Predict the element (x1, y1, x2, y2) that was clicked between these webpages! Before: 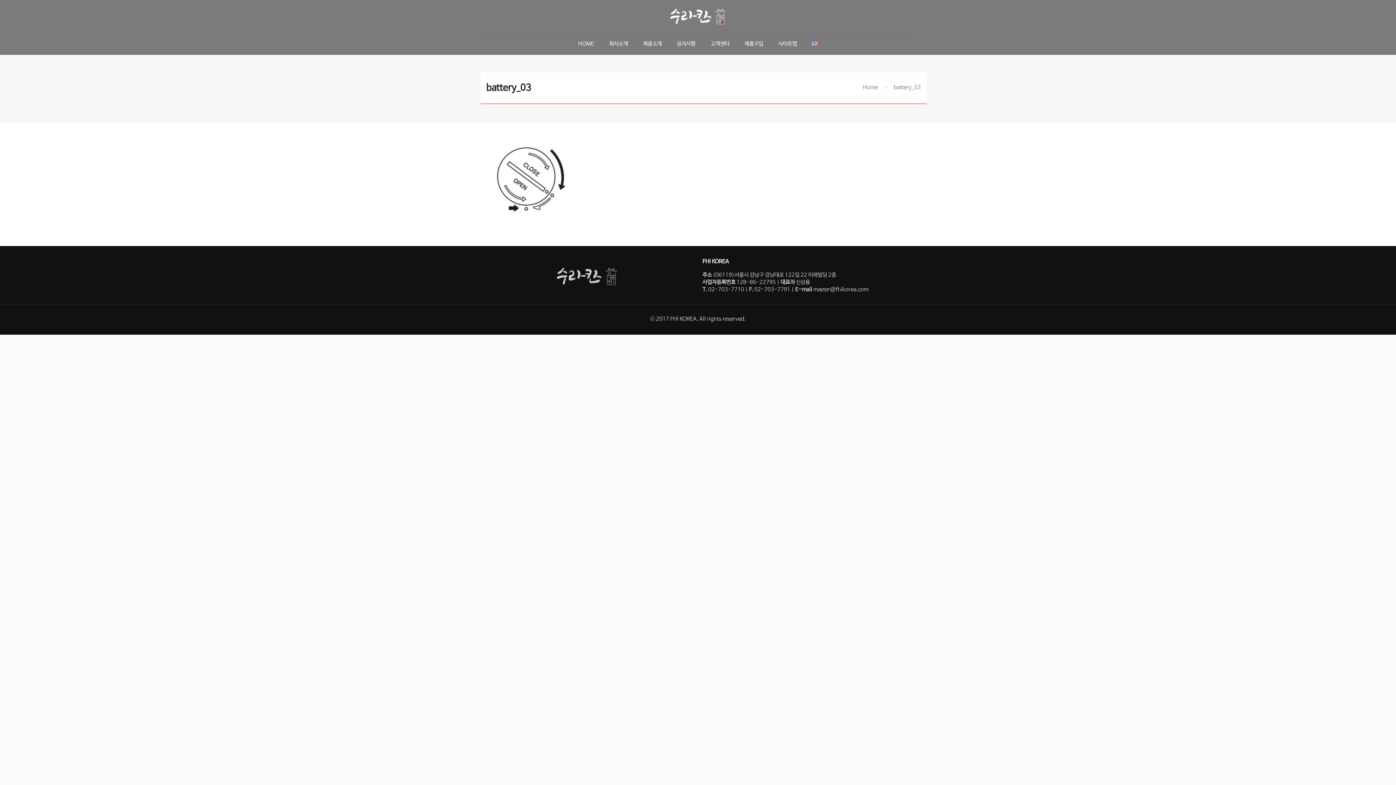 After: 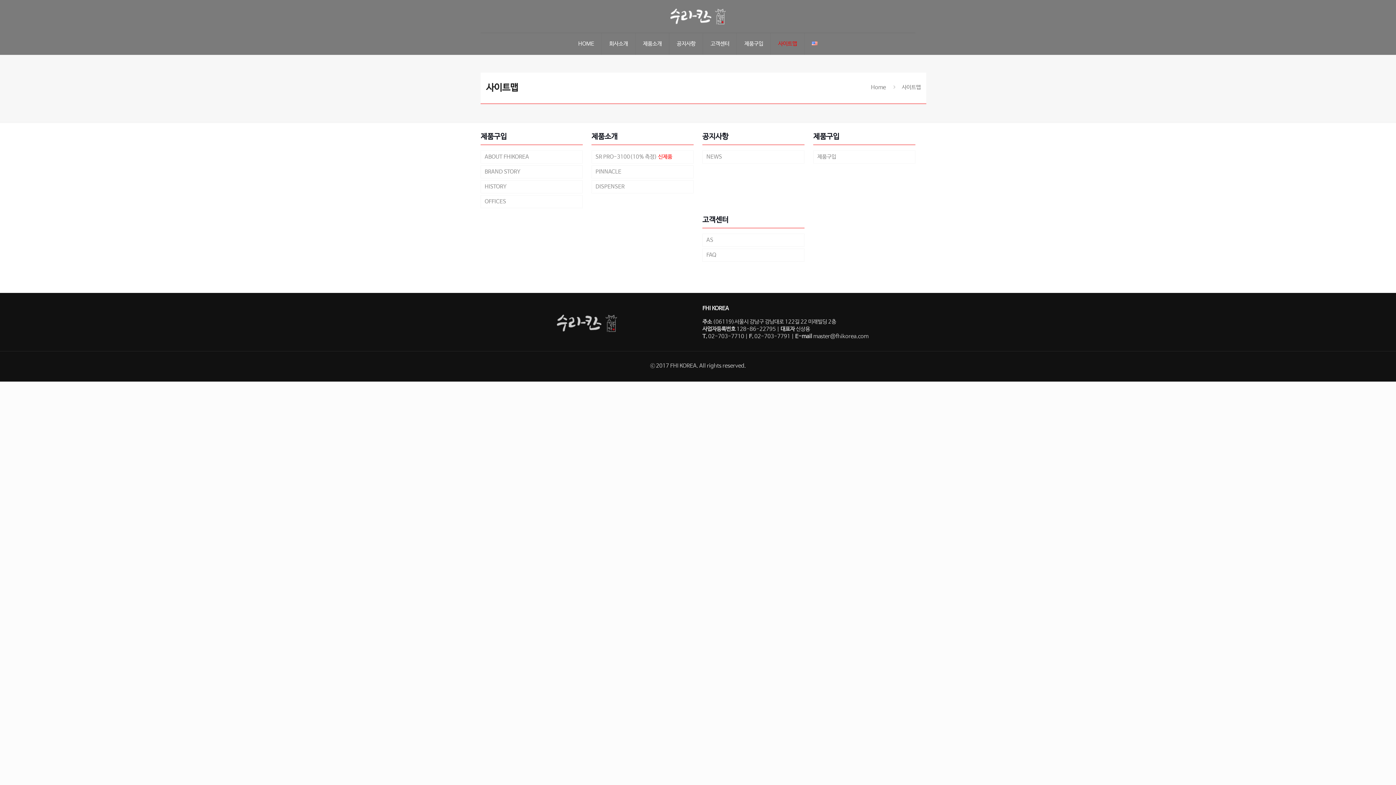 Action: bbox: (771, 33, 804, 54) label: 사이트맵